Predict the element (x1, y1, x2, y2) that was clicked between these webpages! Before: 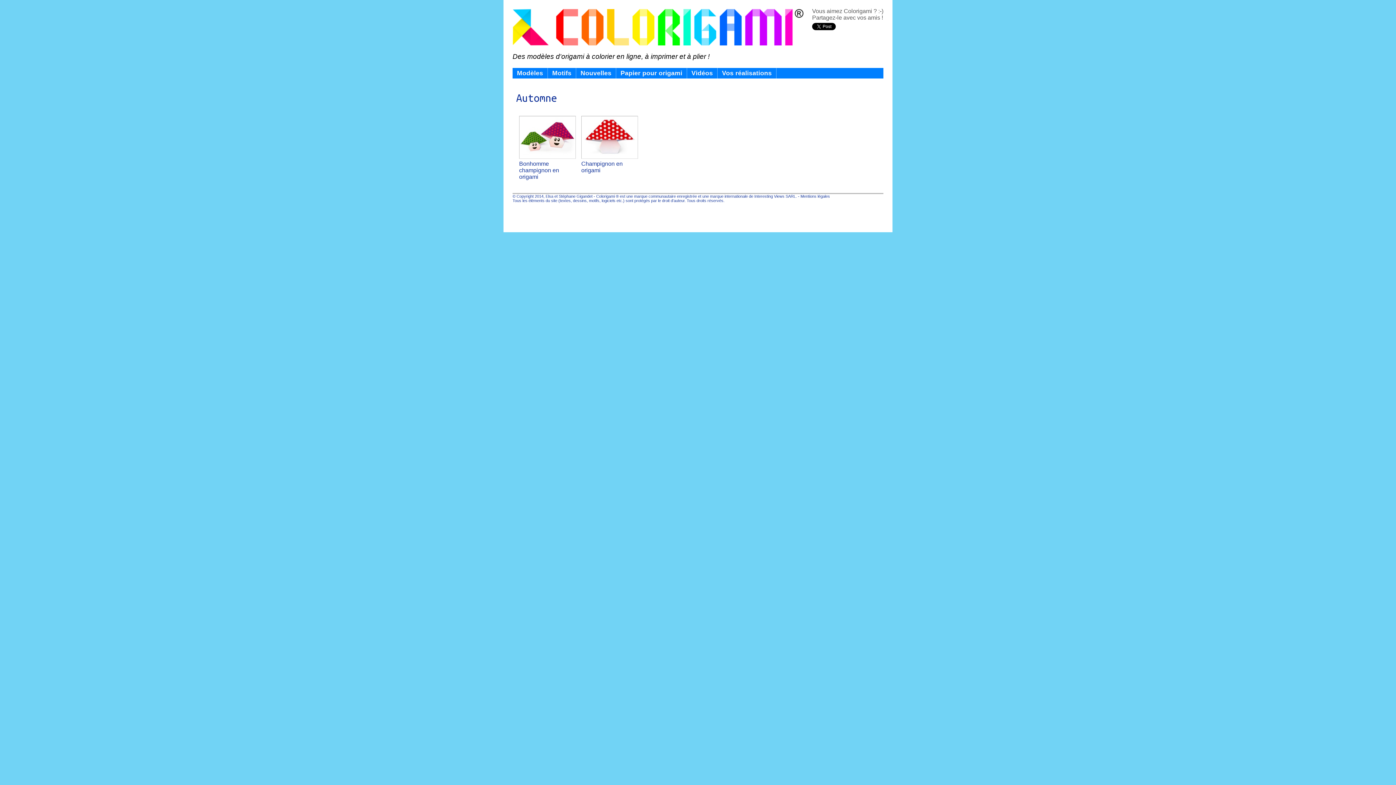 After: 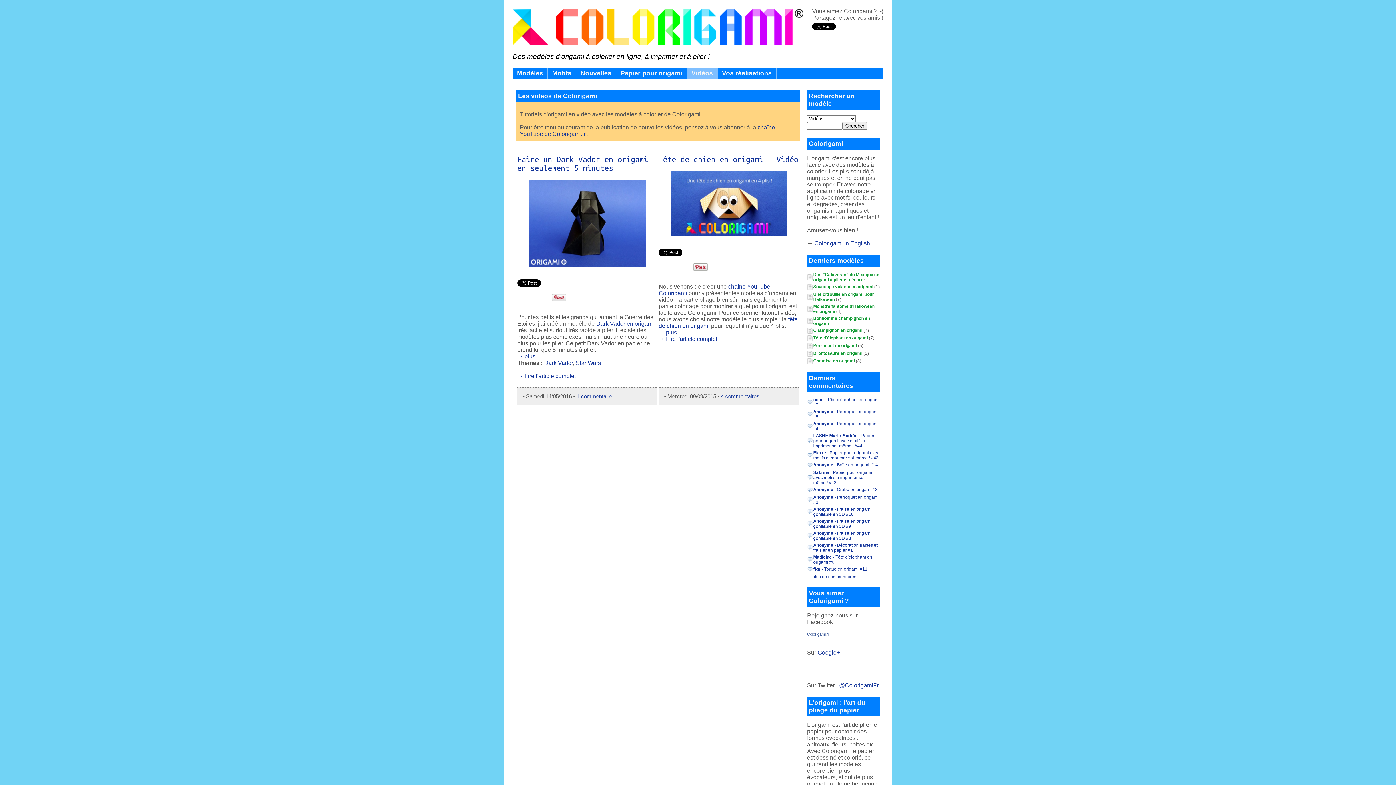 Action: bbox: (687, 68, 717, 78) label: Vidéos